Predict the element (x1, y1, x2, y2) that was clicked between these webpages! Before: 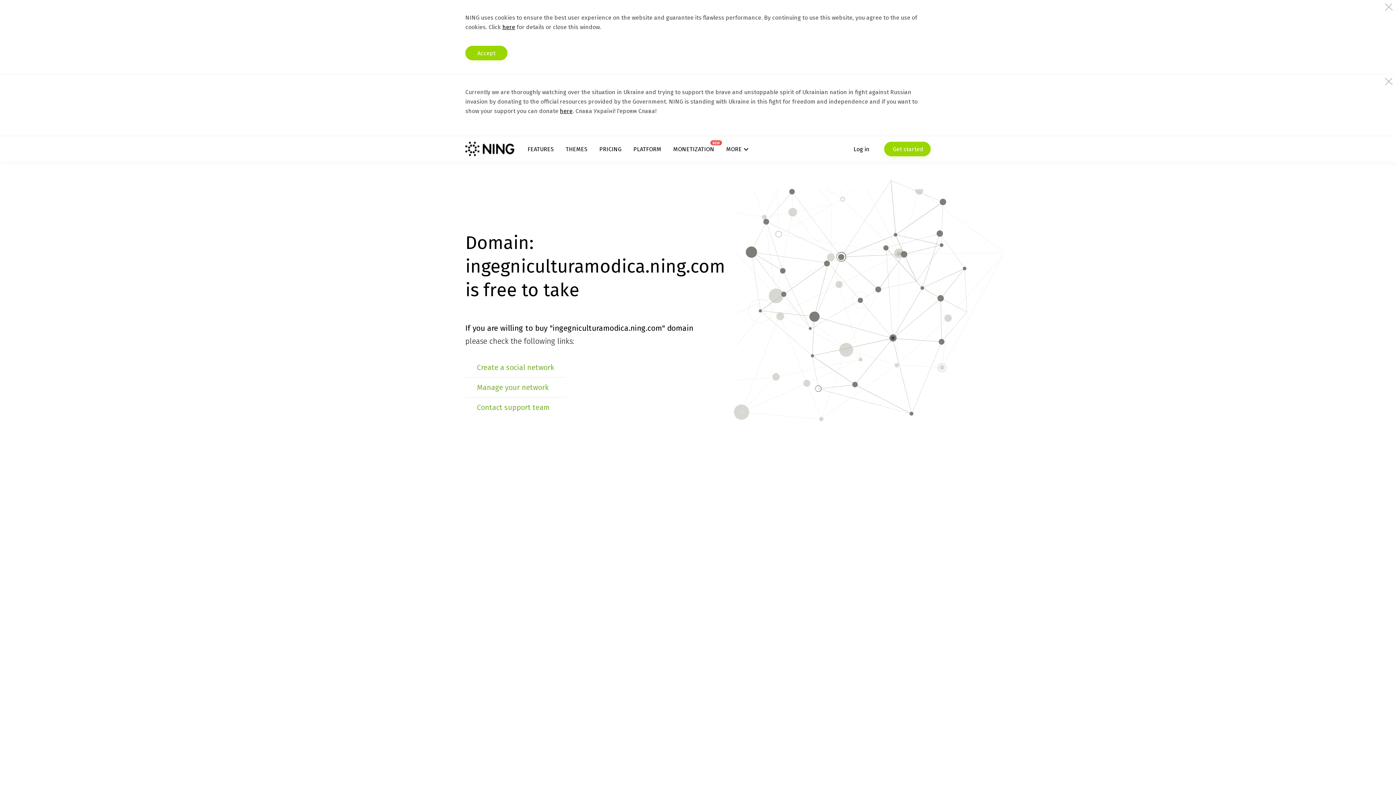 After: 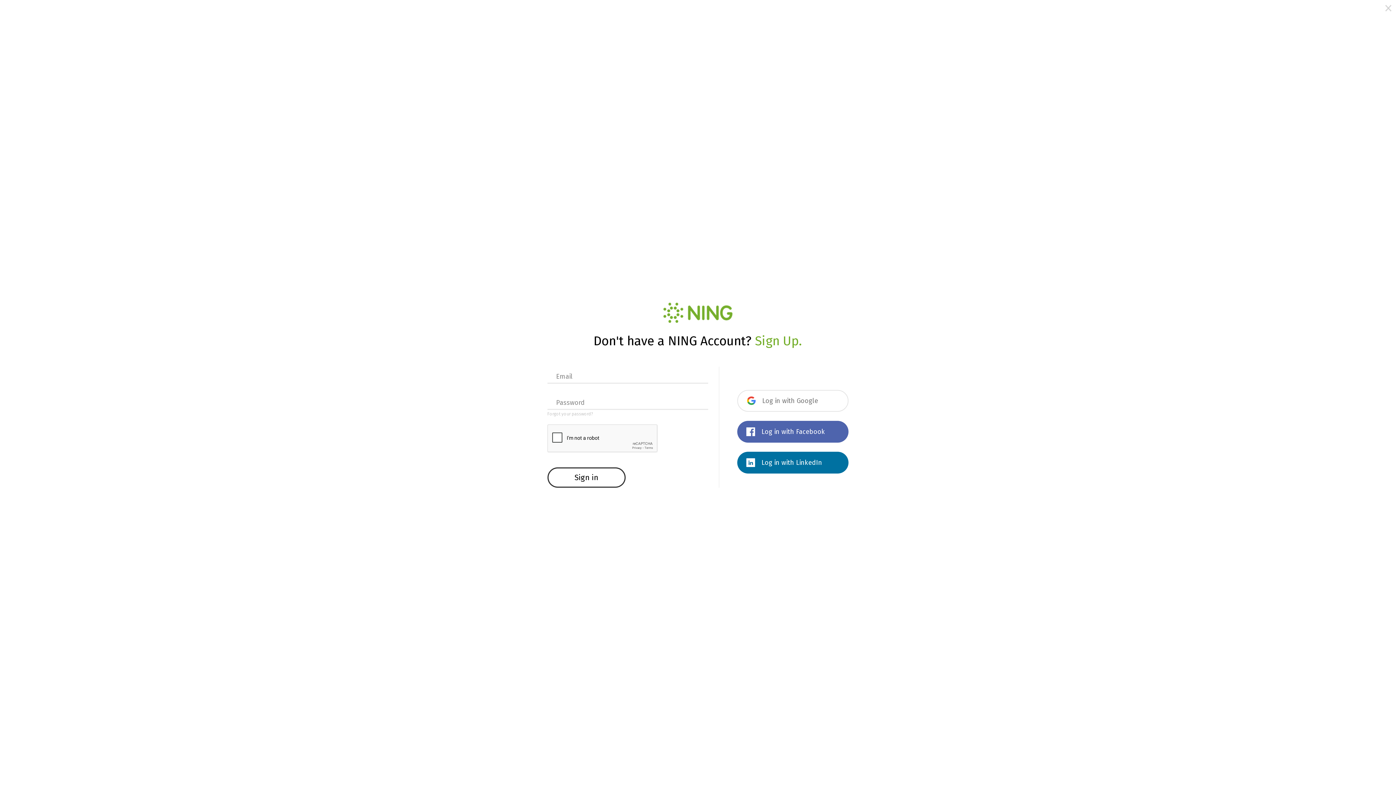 Action: label: Manage your network bbox: (477, 383, 548, 392)